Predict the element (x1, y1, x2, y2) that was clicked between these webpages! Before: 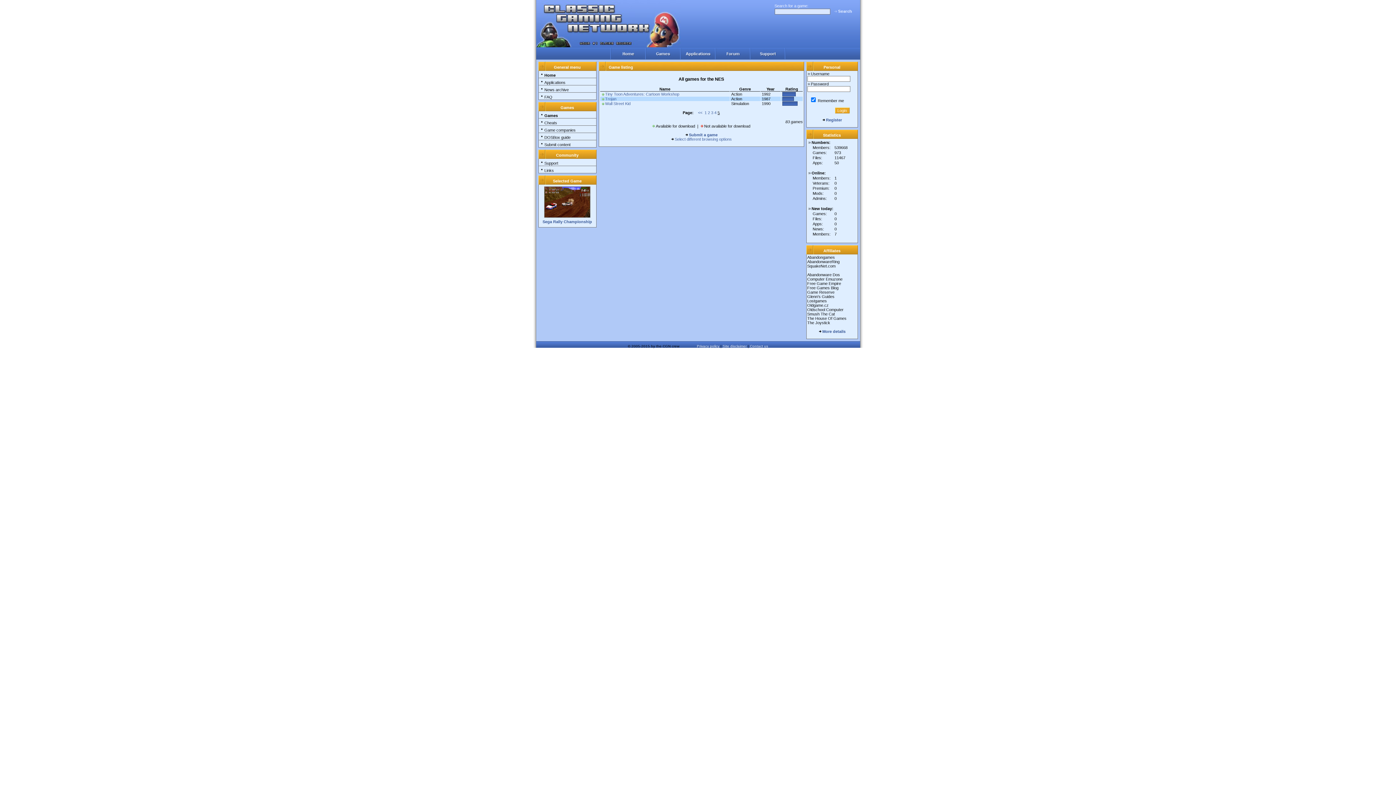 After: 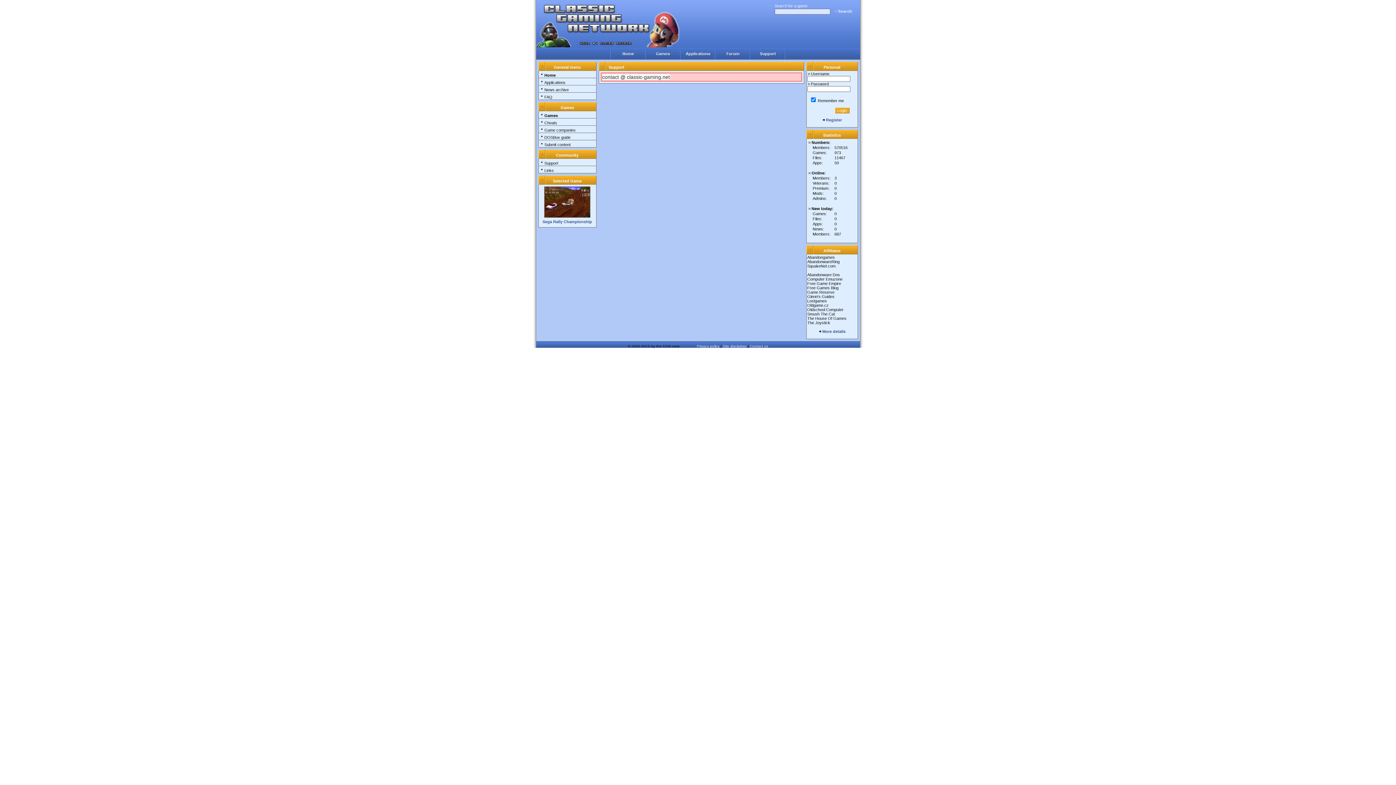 Action: bbox: (750, 48, 785, 59)